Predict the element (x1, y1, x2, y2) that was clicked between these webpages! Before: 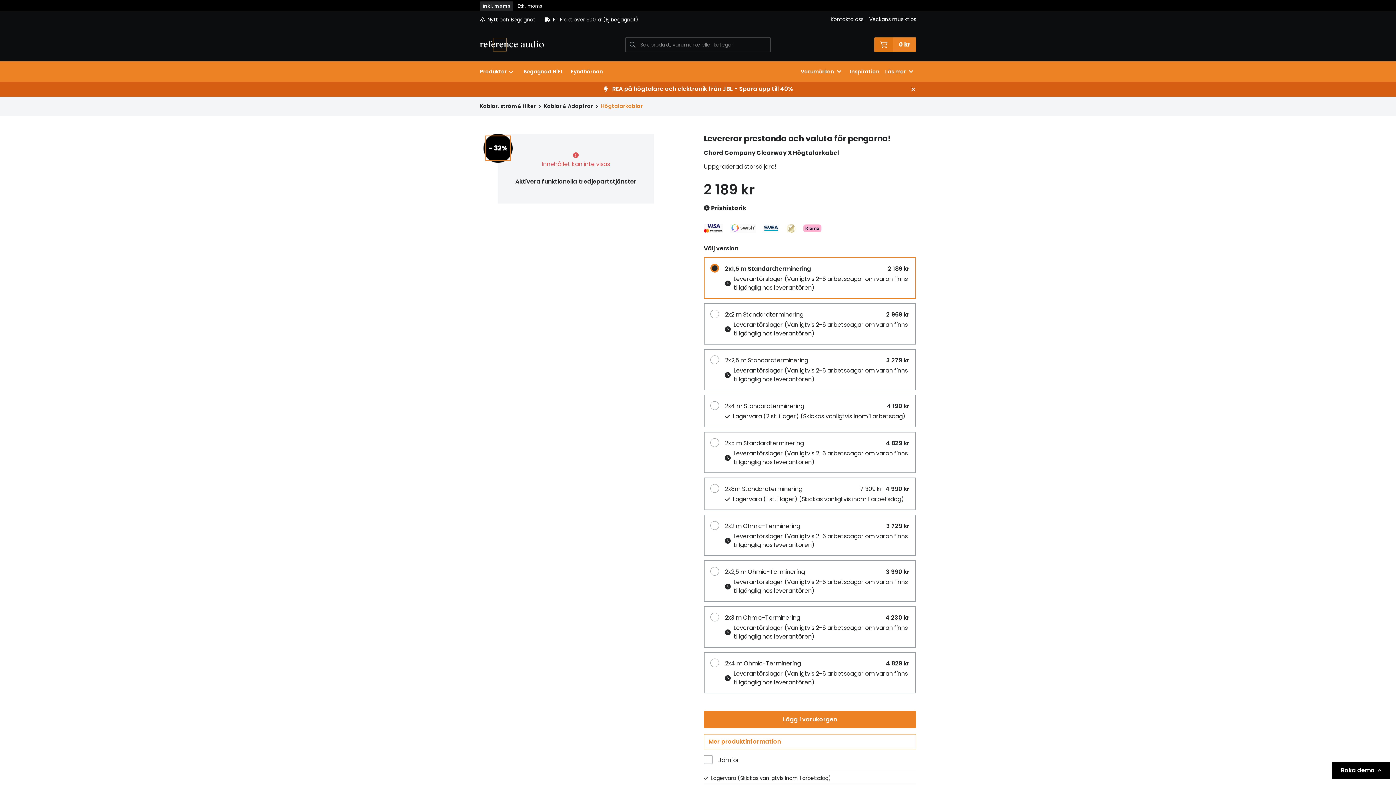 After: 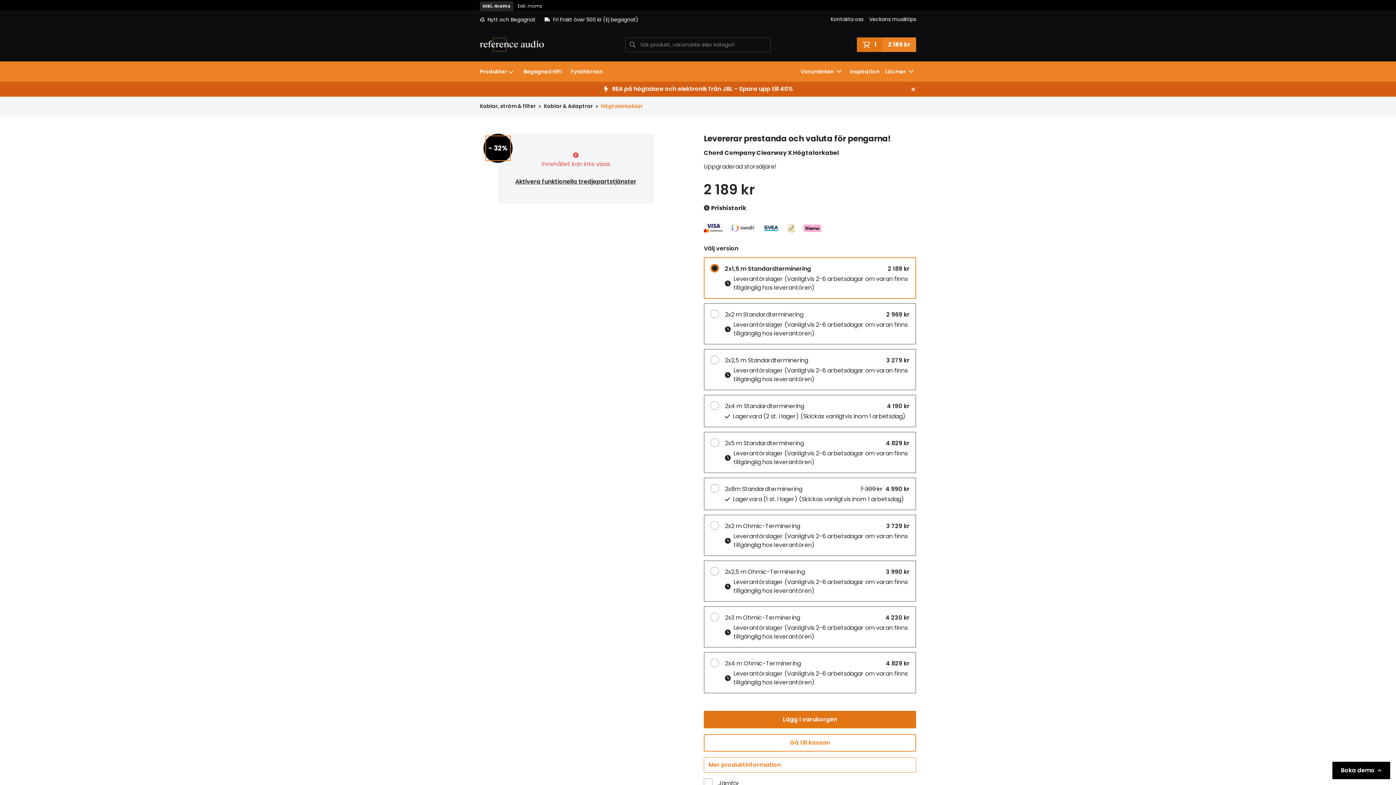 Action: bbox: (704, 711, 916, 728) label: Lägg i varukorgen